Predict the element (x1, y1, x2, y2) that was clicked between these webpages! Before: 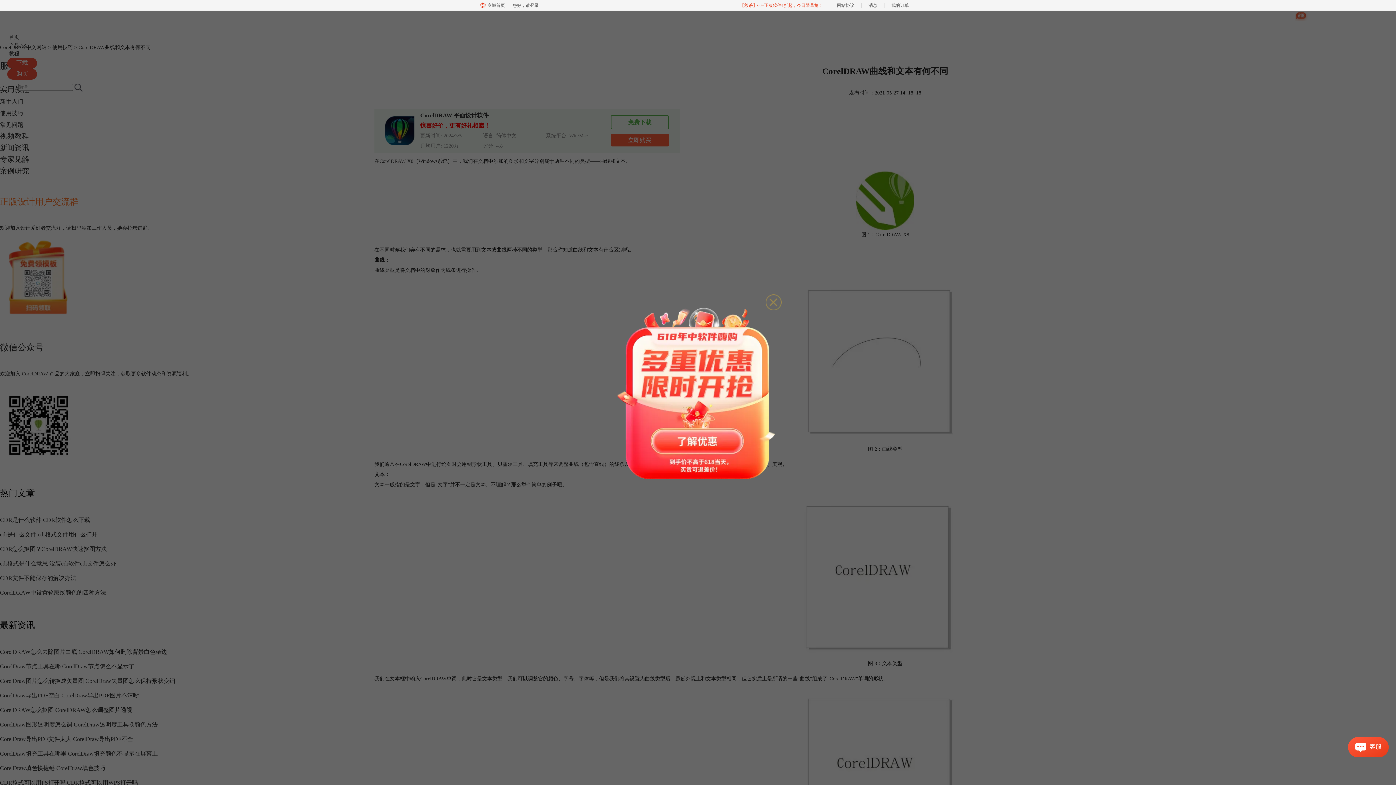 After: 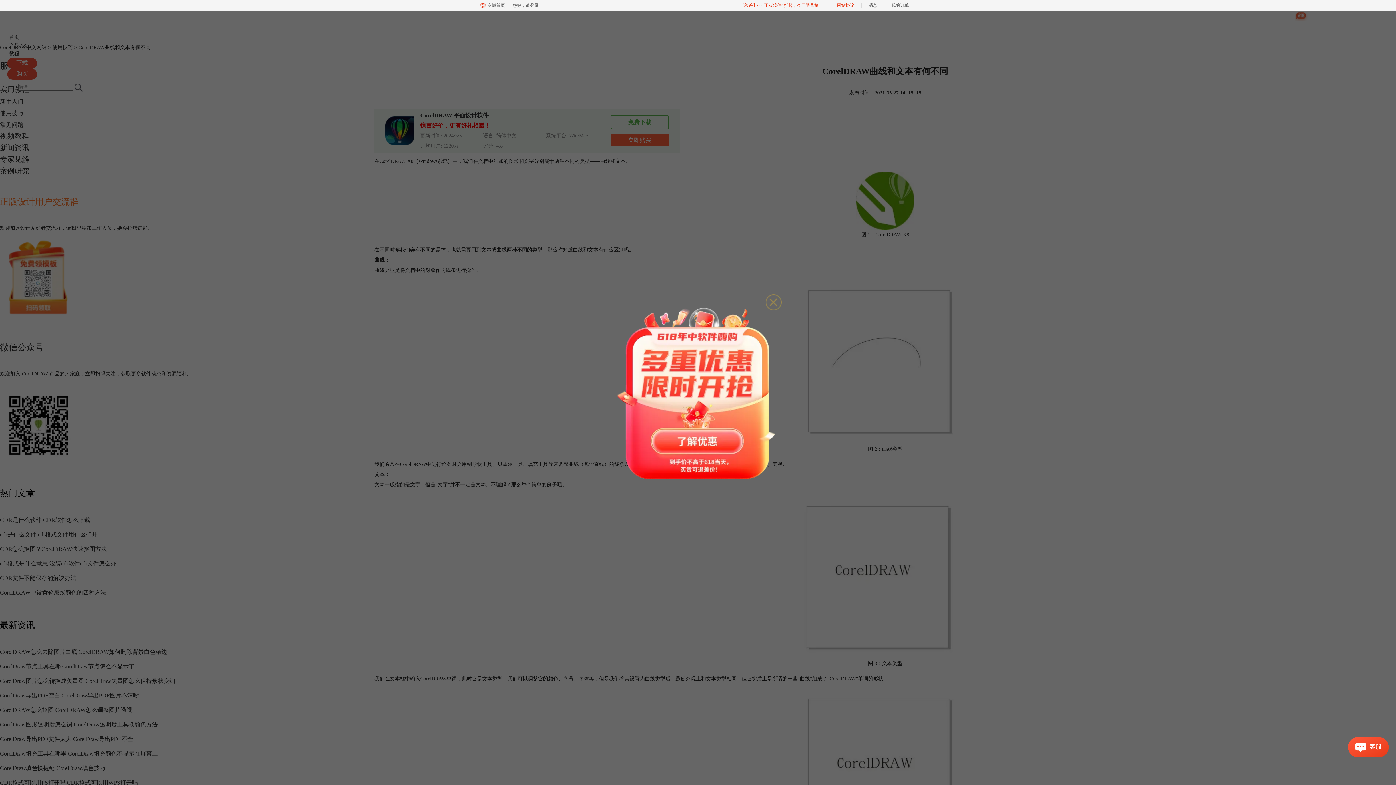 Action: bbox: (830, 0, 861, 10) label: 网站协议